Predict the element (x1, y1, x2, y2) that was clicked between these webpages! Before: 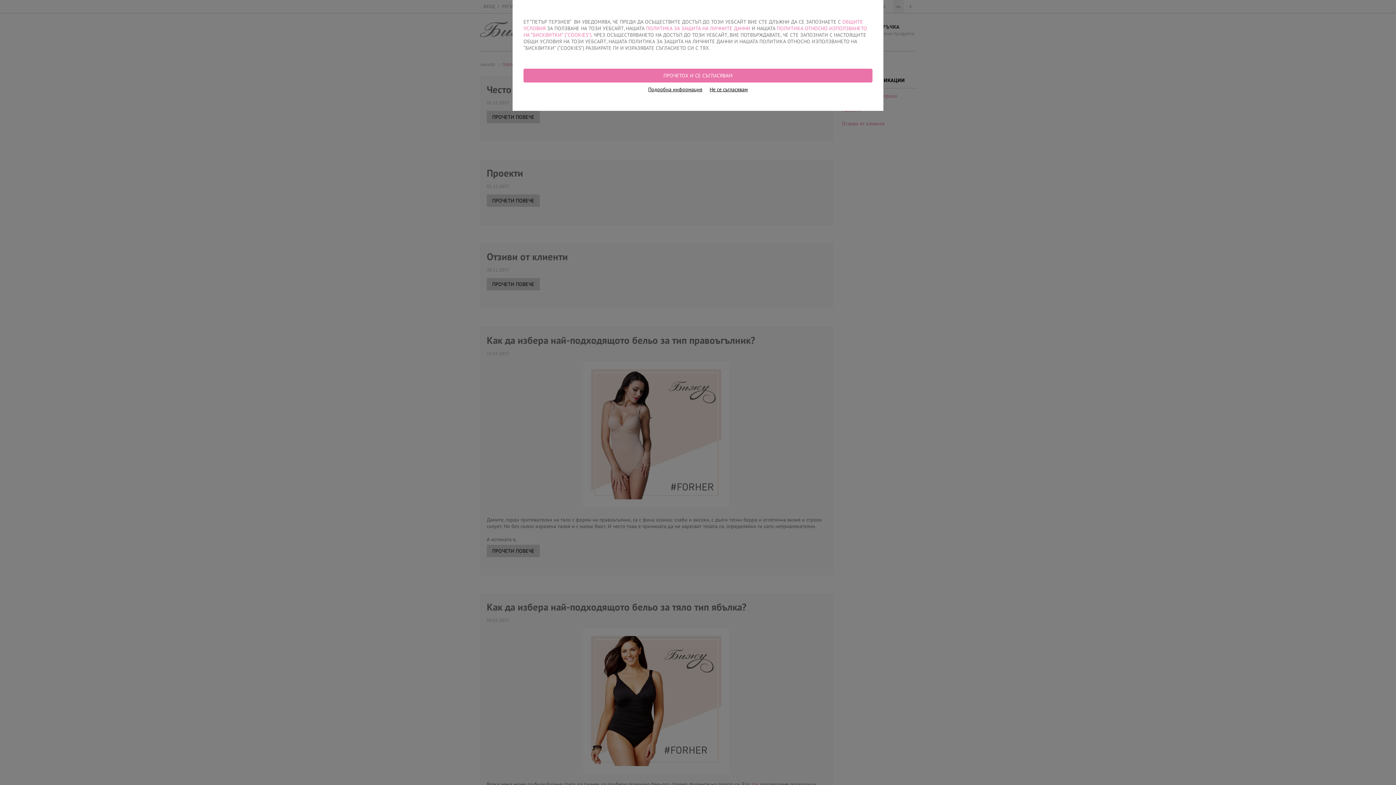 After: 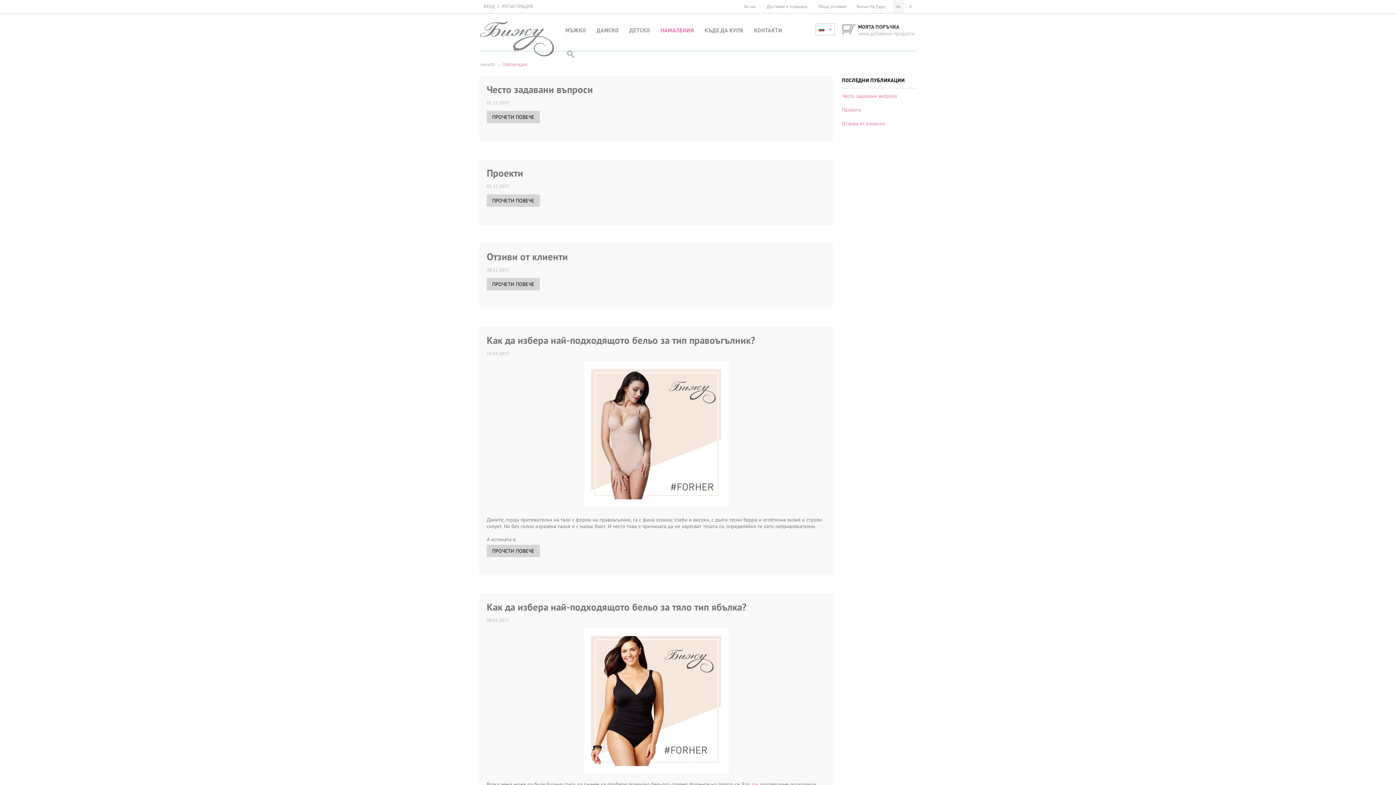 Action: label: ПРОЧЕТОХ И СЕ СЪГЛАСЯВАМ bbox: (523, 68, 872, 82)